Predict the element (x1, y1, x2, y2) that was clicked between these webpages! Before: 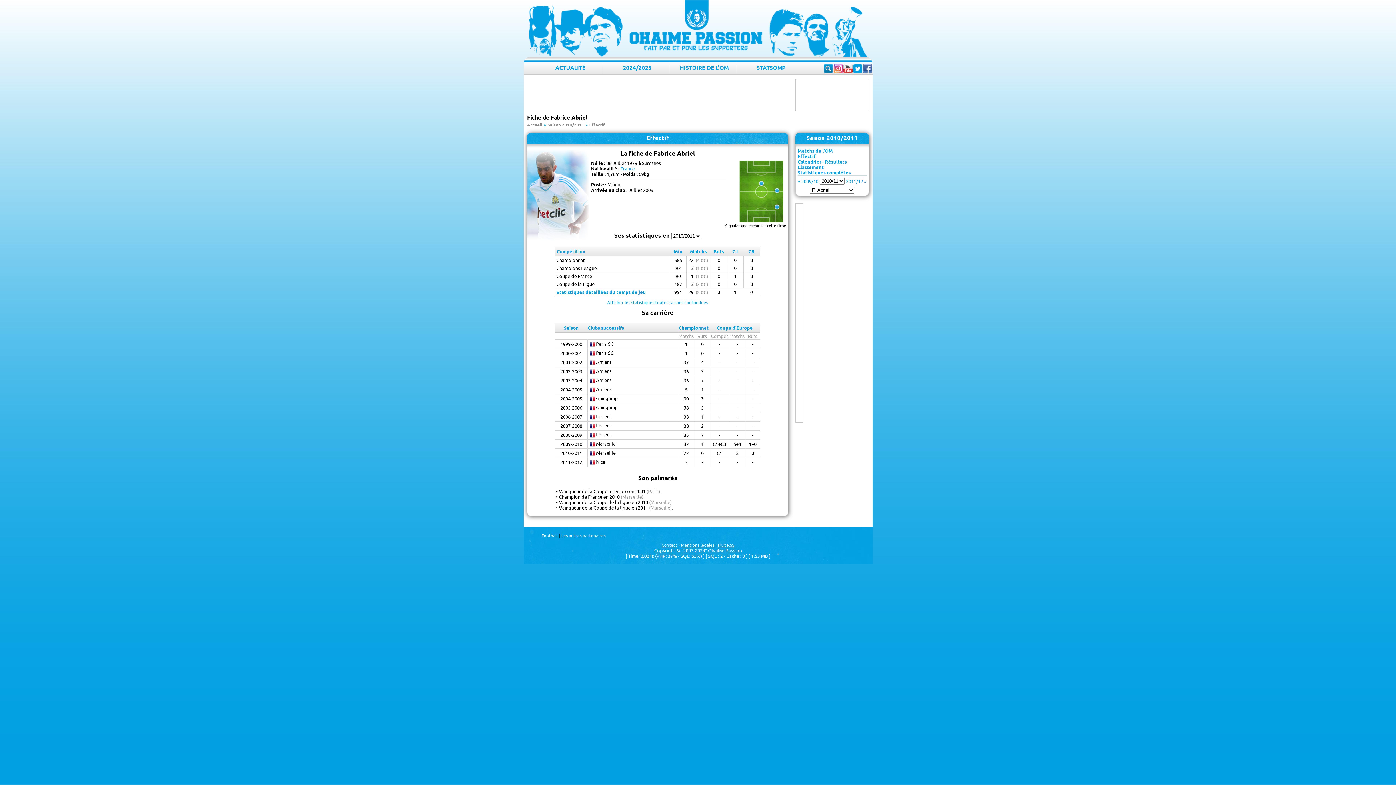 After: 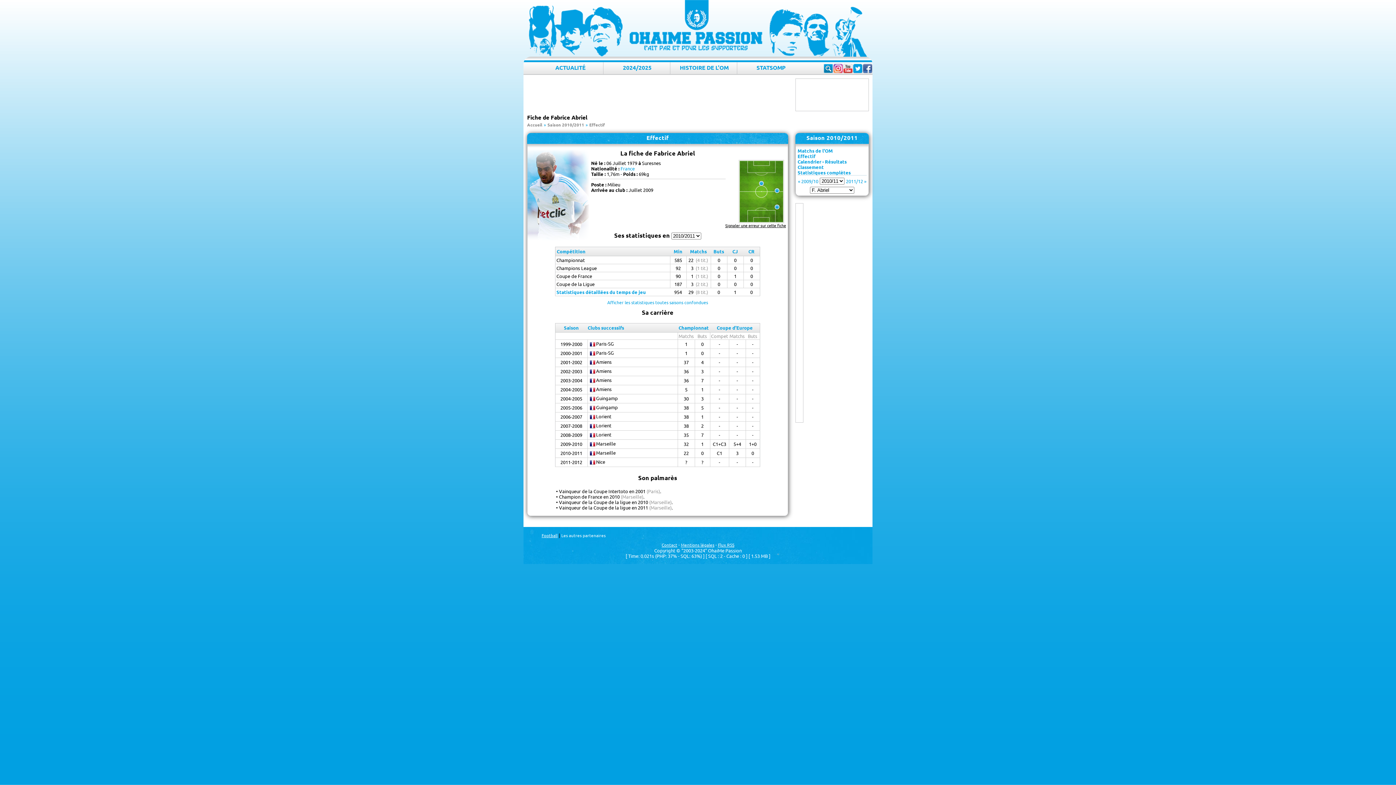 Action: bbox: (541, 532, 557, 538) label: Football